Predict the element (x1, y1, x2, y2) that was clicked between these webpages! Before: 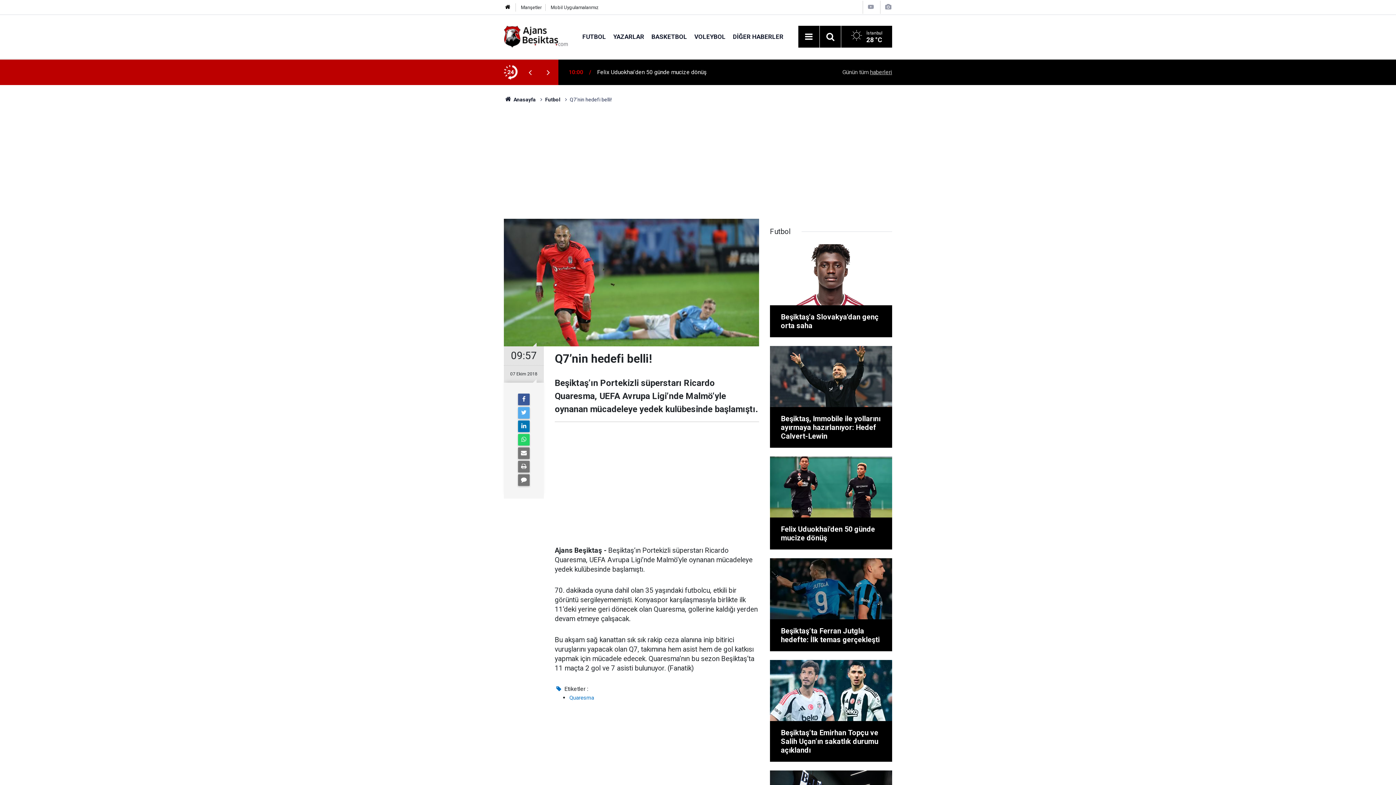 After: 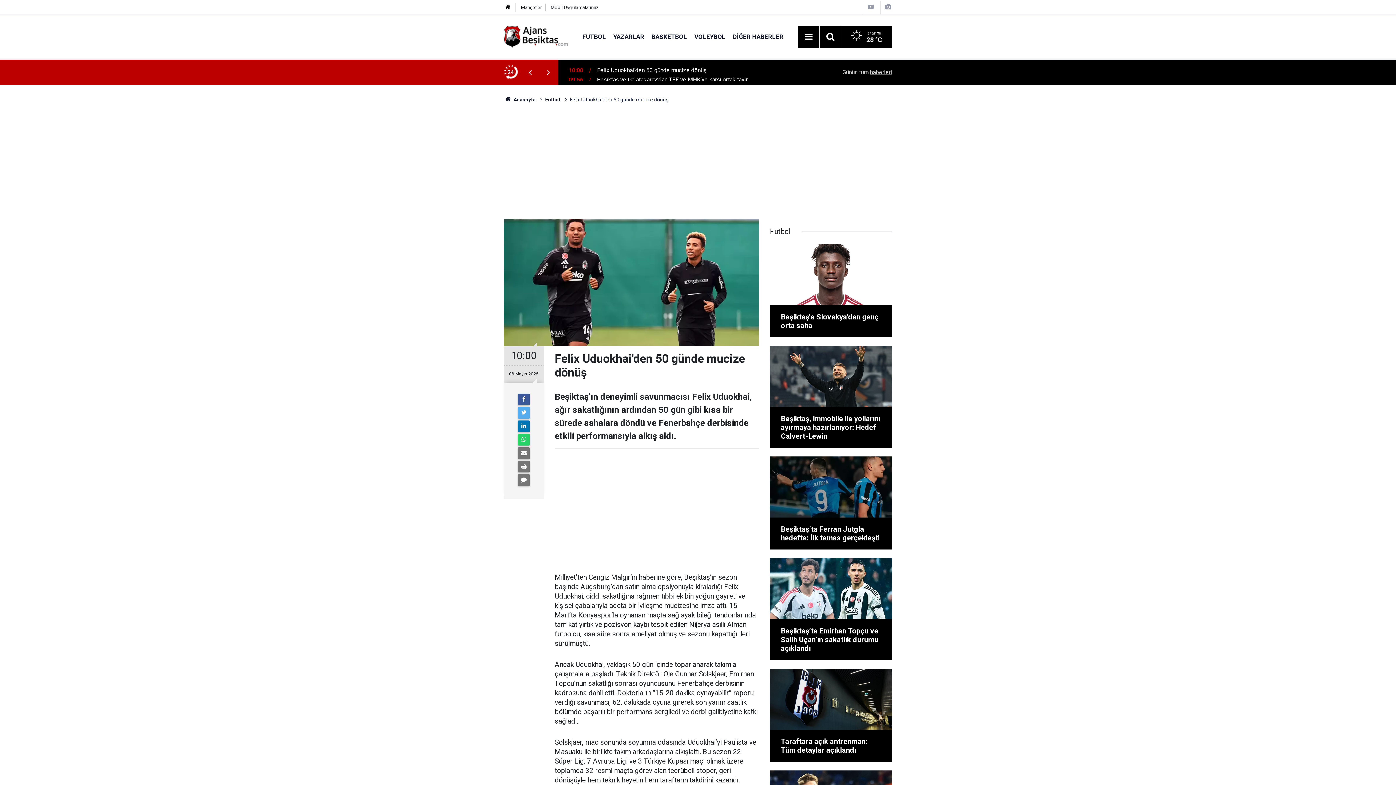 Action: bbox: (770, 456, 892, 549) label: Felix Uduokhai'den 50 günde mucize dönüş